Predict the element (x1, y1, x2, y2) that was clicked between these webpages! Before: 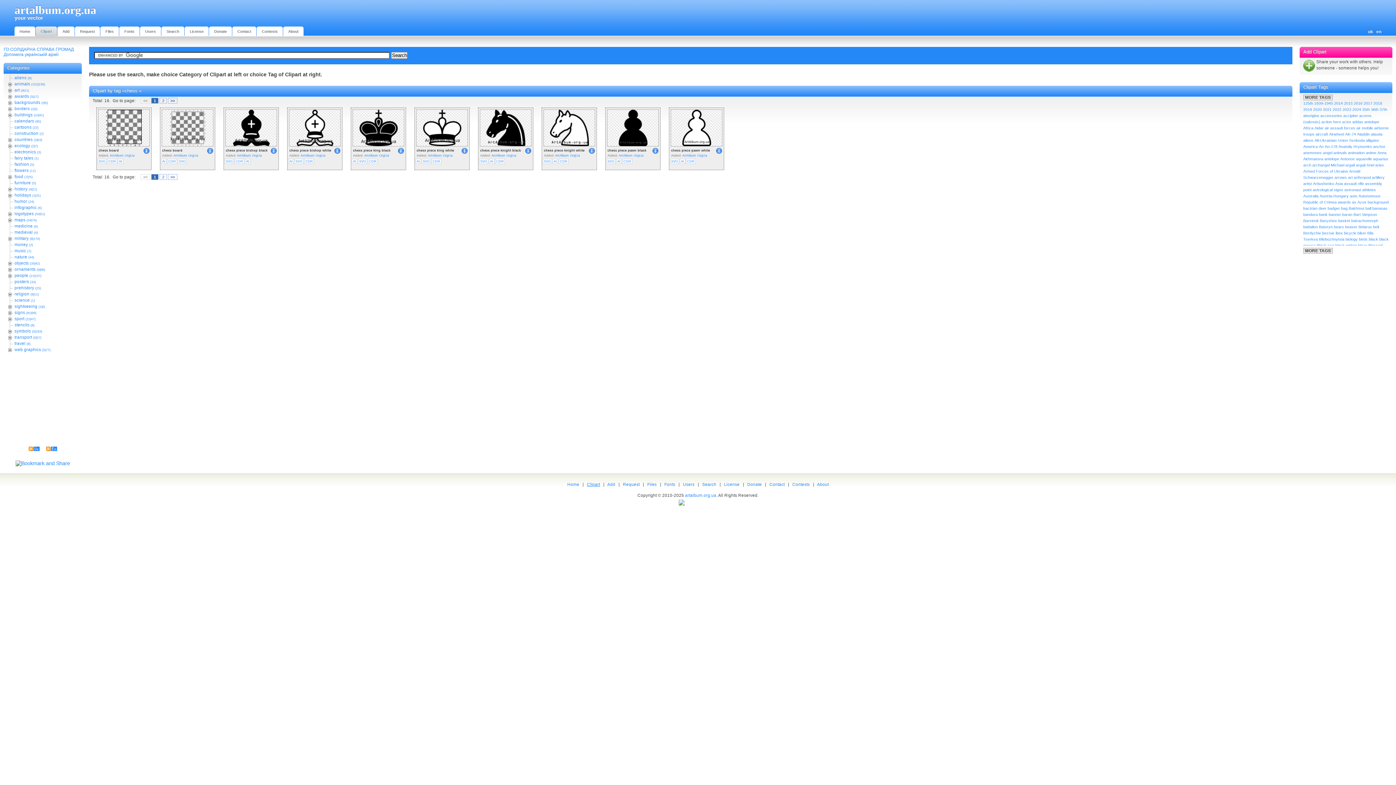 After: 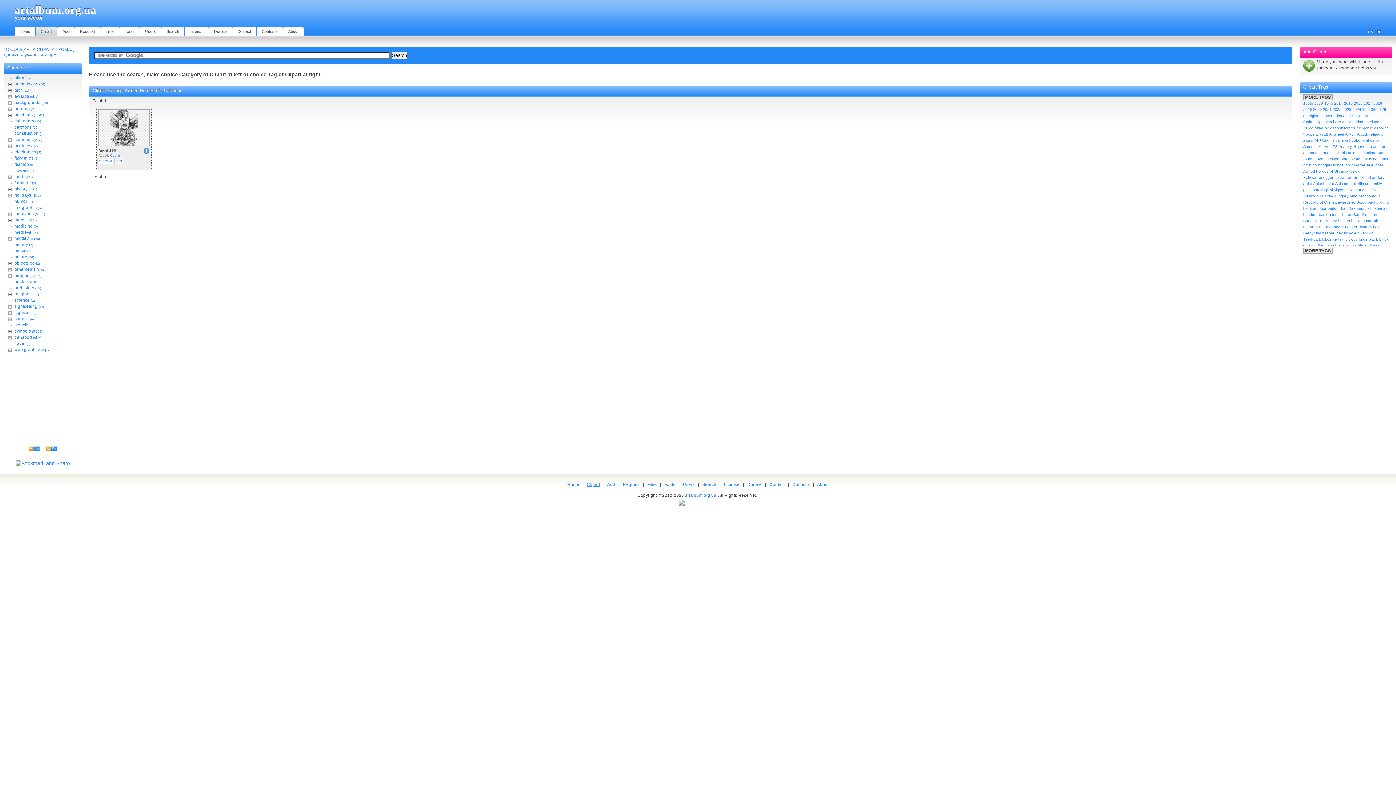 Action: label: Armed Forces of Ukraine bbox: (1303, 168, 1348, 173)